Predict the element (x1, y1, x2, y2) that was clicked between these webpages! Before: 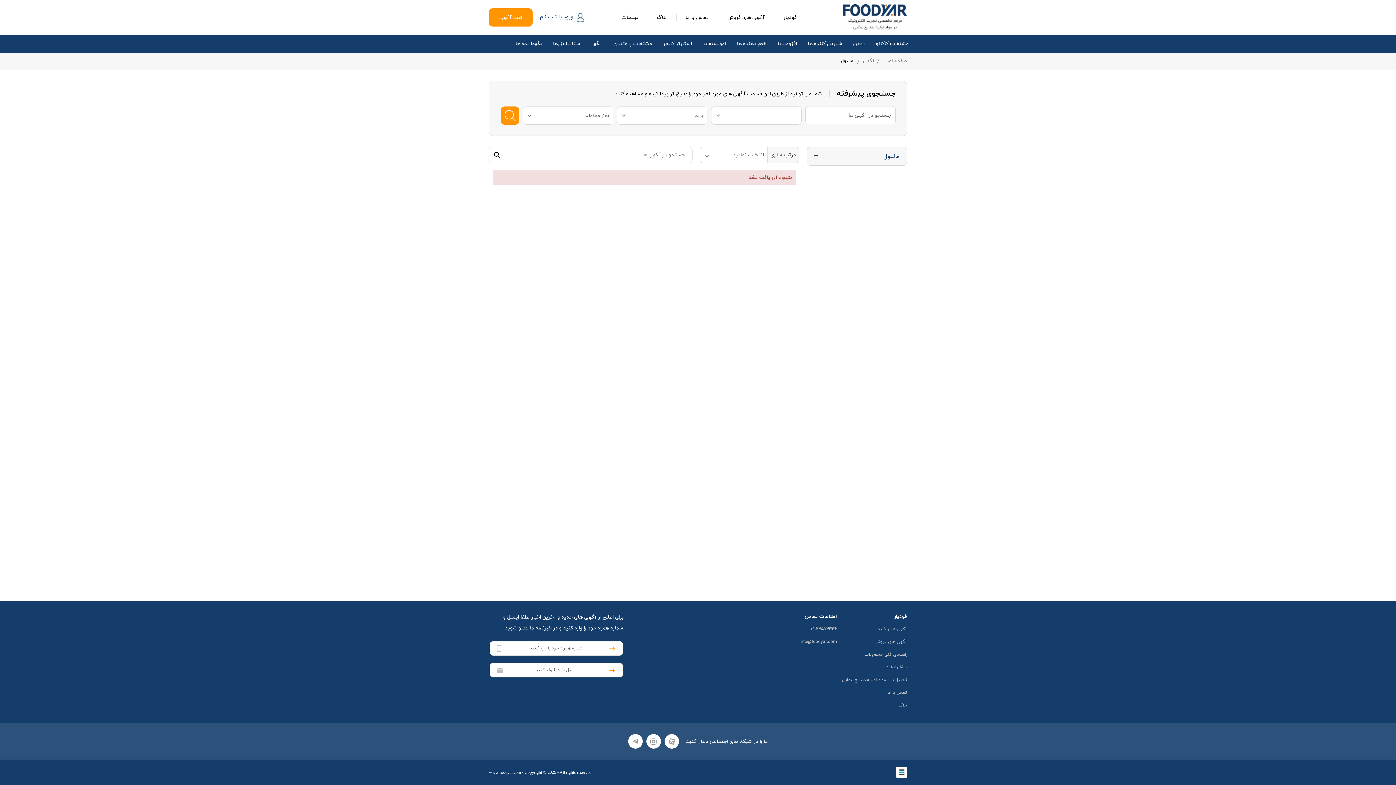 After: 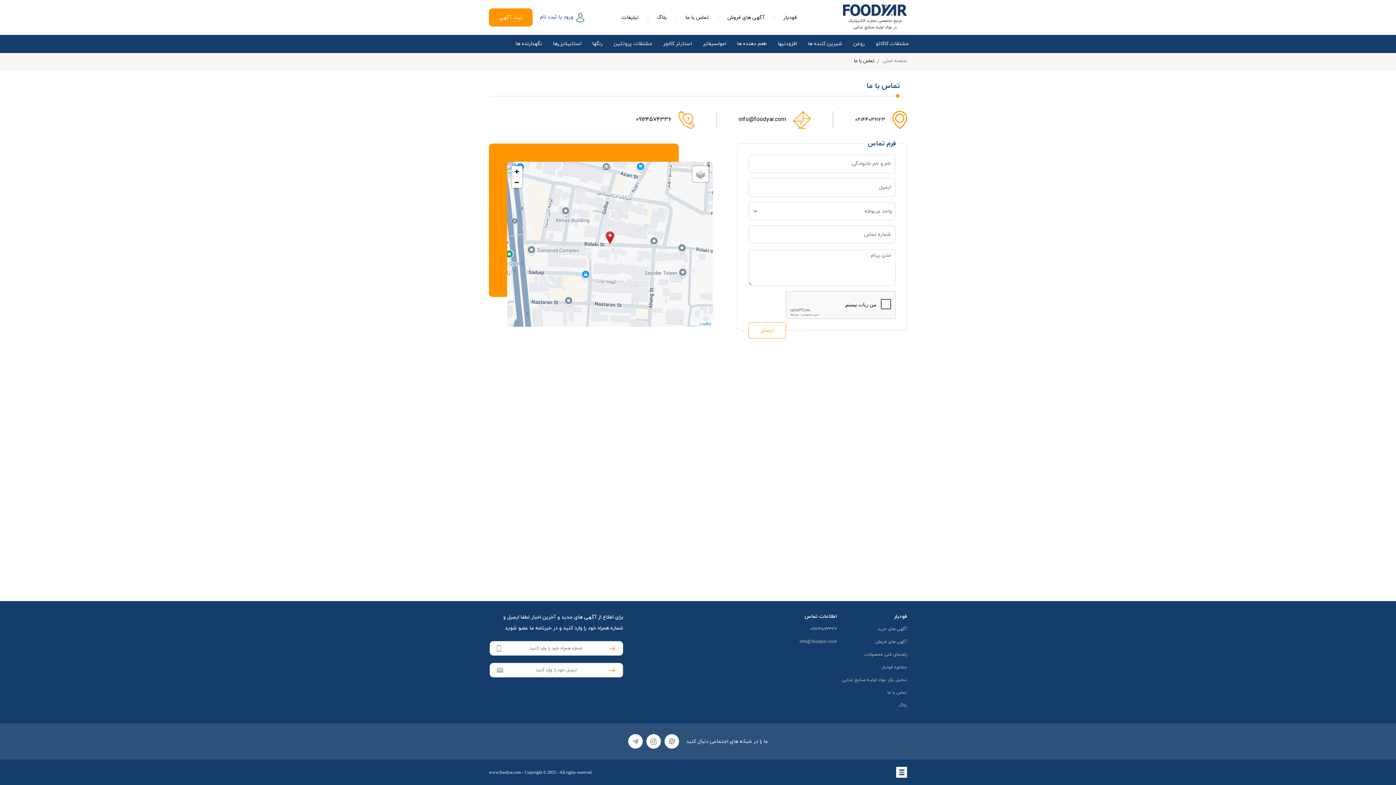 Action: bbox: (685, 14, 708, 20) label: تماس با ما